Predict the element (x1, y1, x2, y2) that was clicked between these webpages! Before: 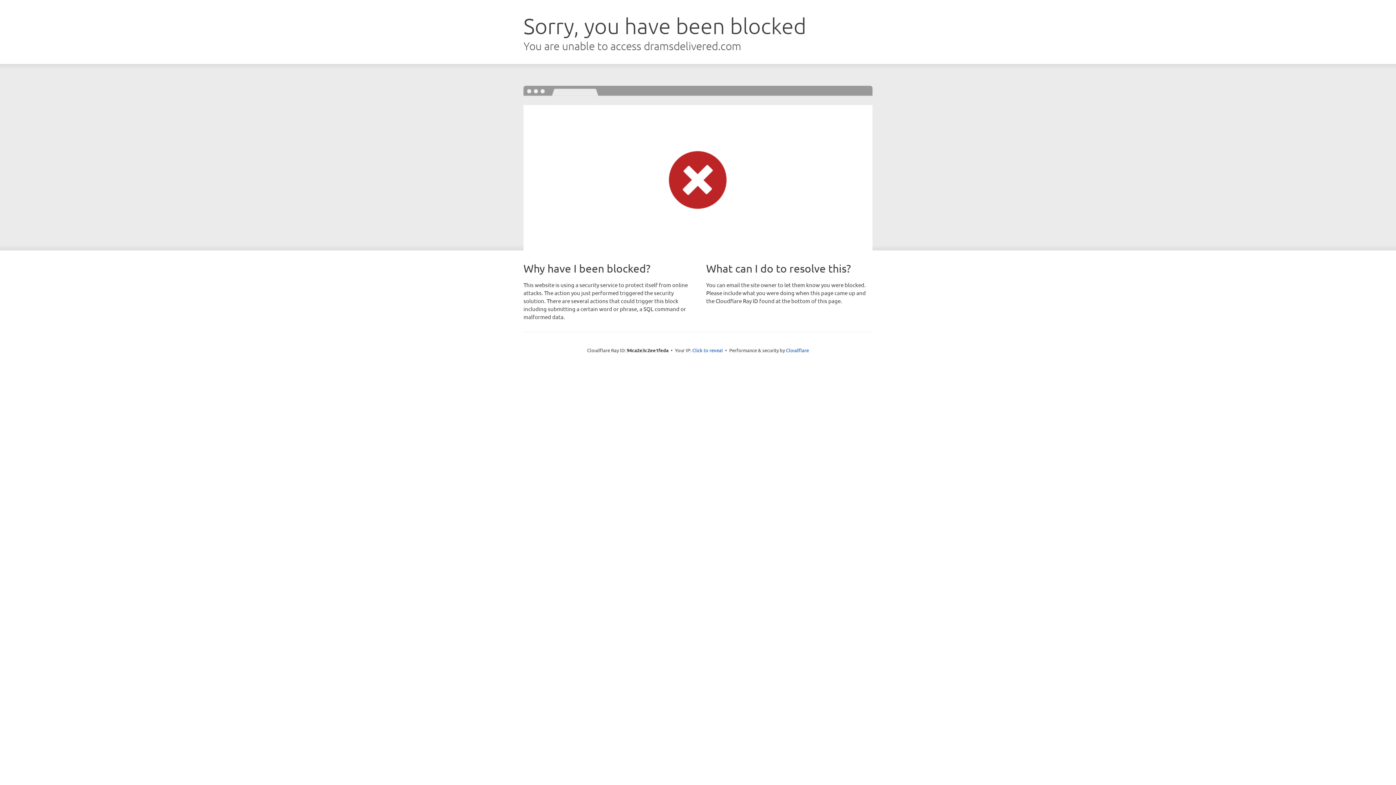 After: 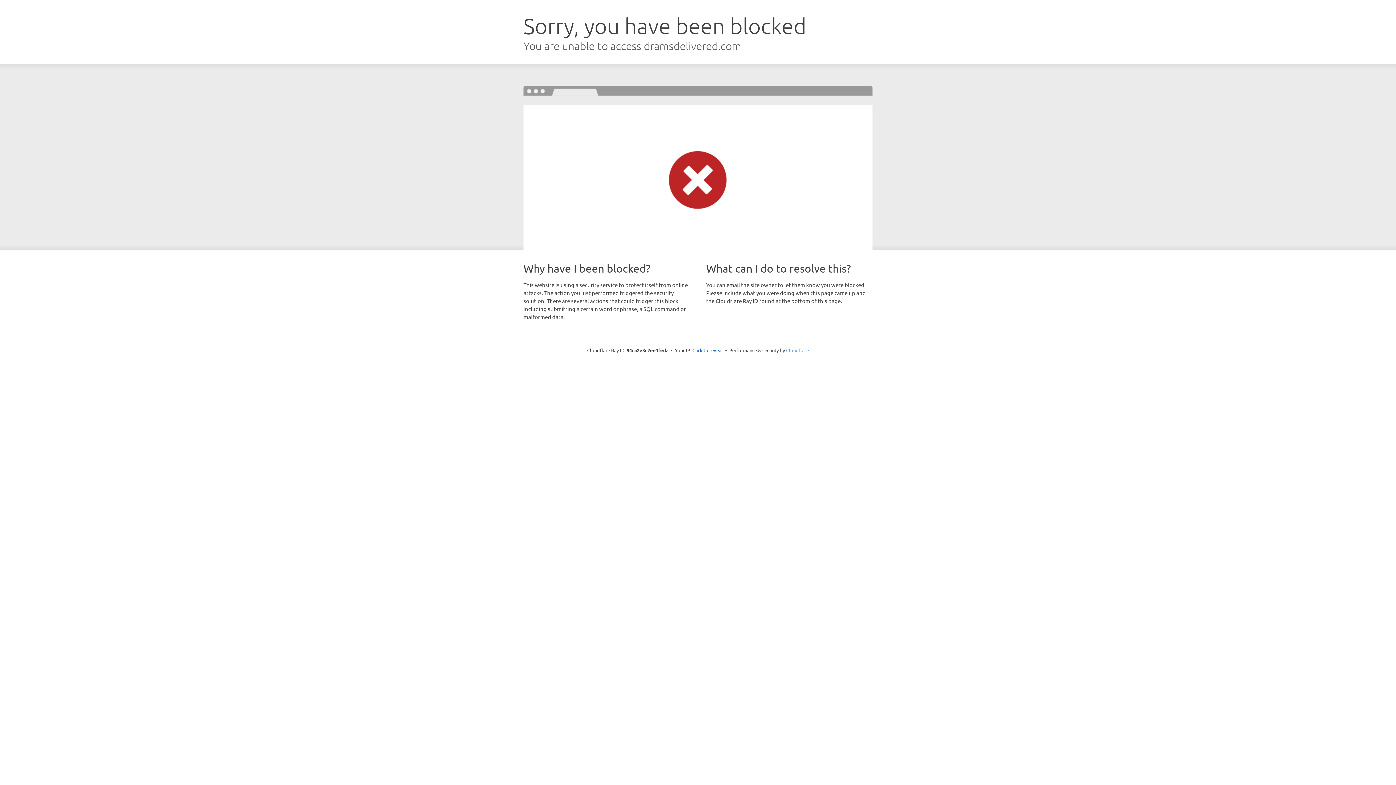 Action: label: Cloudflare bbox: (786, 347, 809, 353)